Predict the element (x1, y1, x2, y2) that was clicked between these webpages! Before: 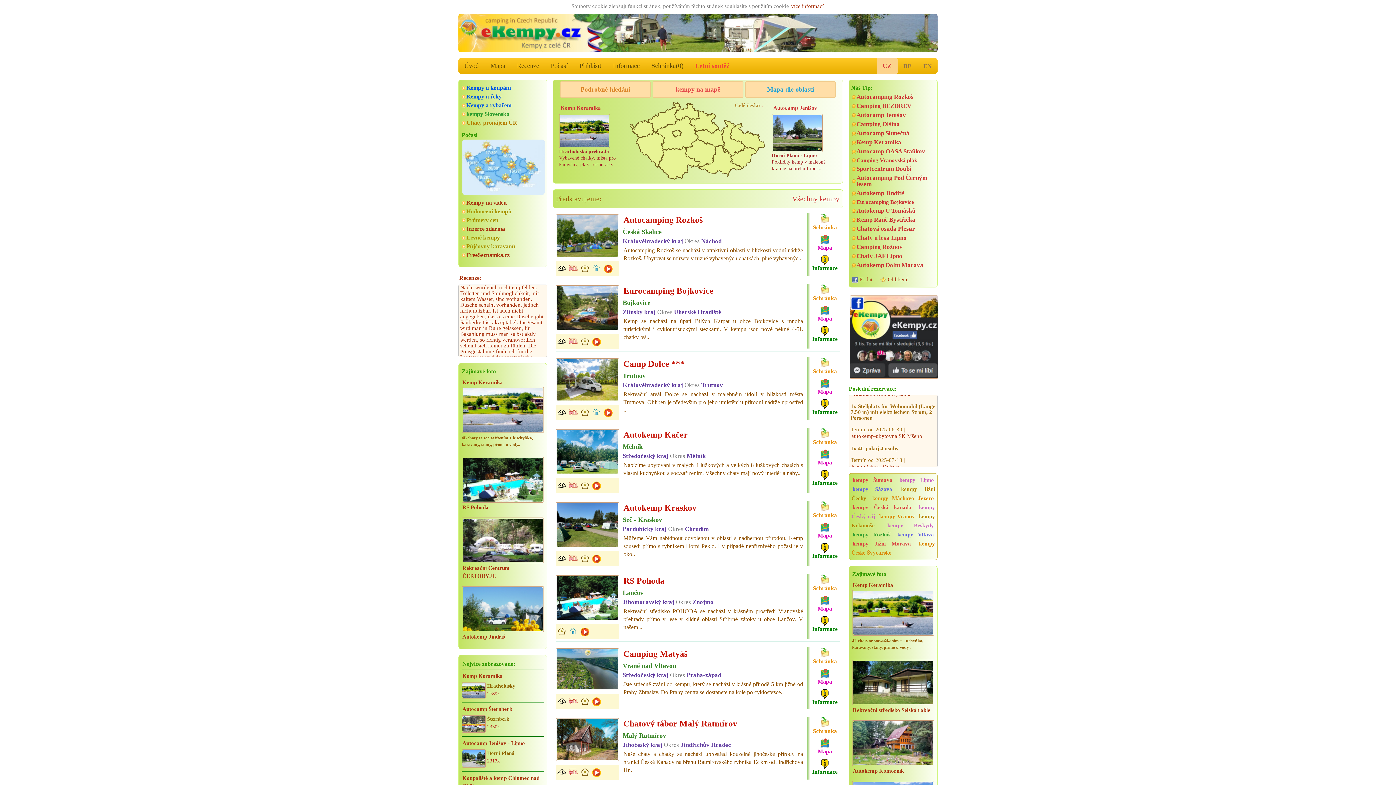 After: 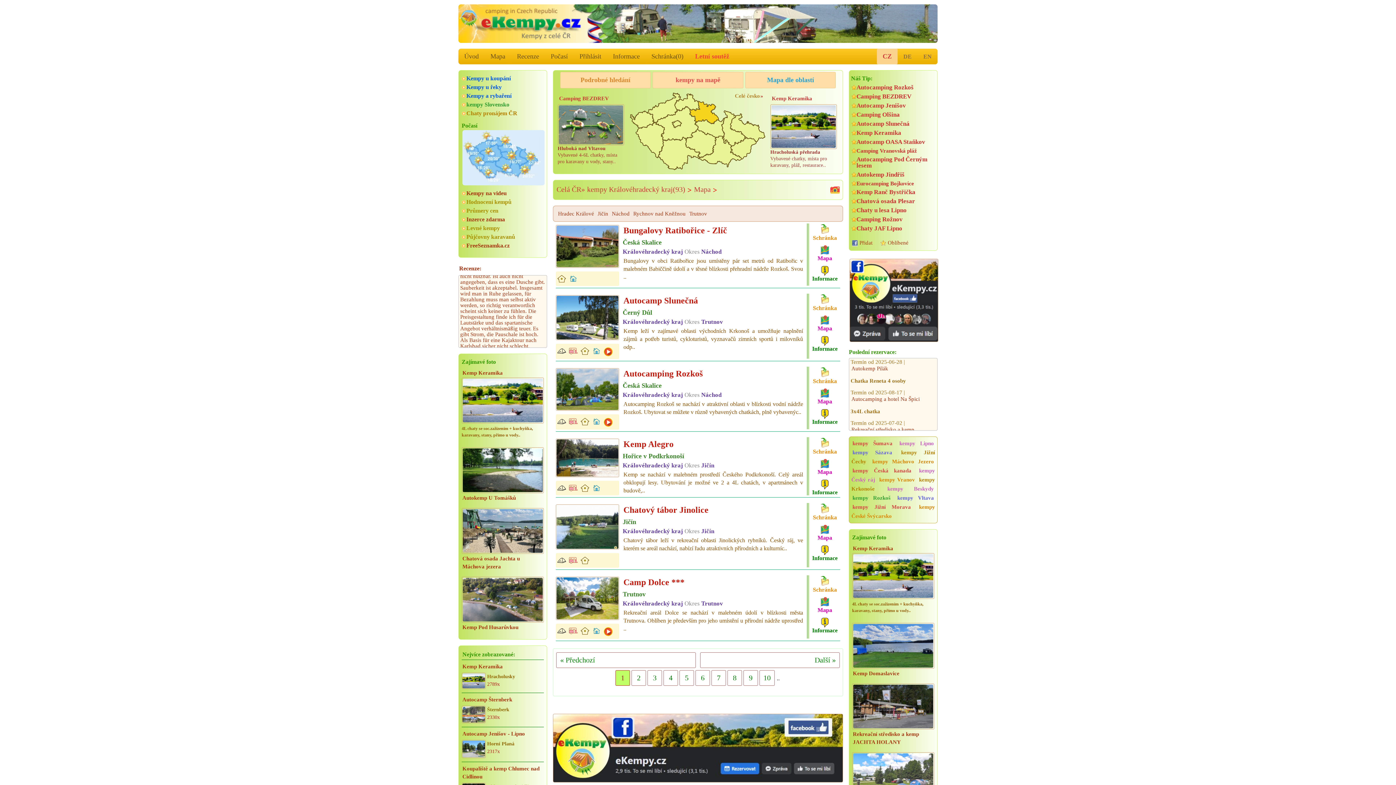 Action: bbox: (689, 110, 718, 133)